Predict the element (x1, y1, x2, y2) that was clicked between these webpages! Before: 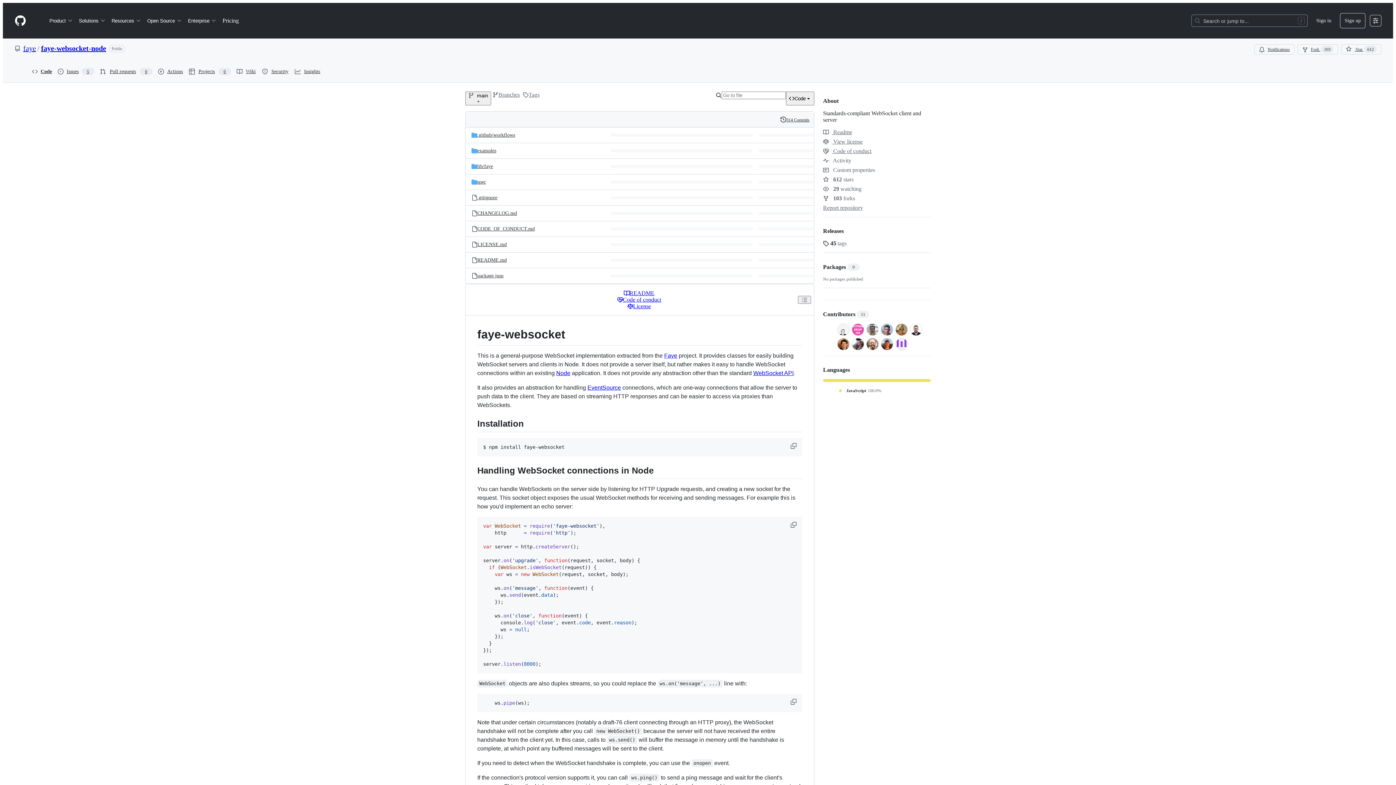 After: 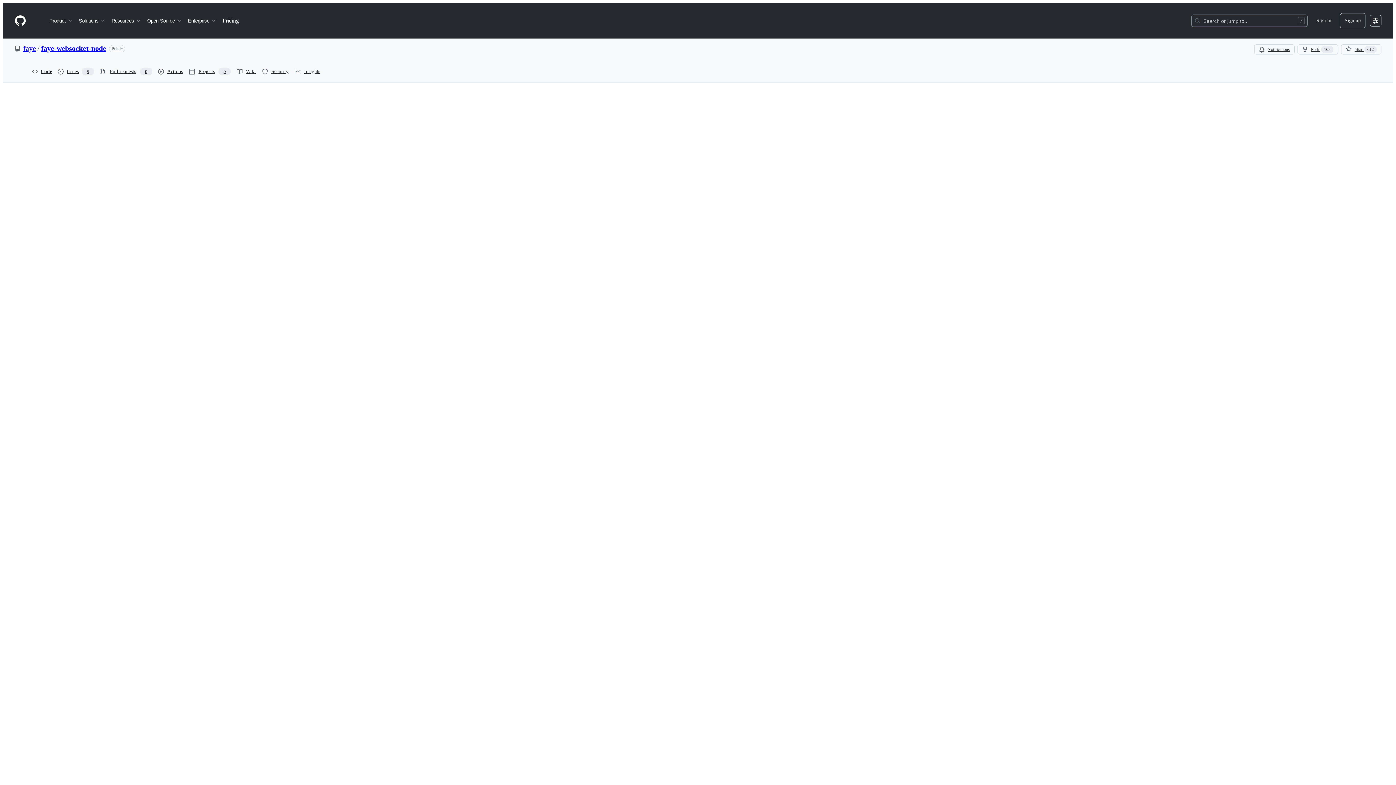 Action: bbox: (477, 257, 506, 262) label: README.md, (File)